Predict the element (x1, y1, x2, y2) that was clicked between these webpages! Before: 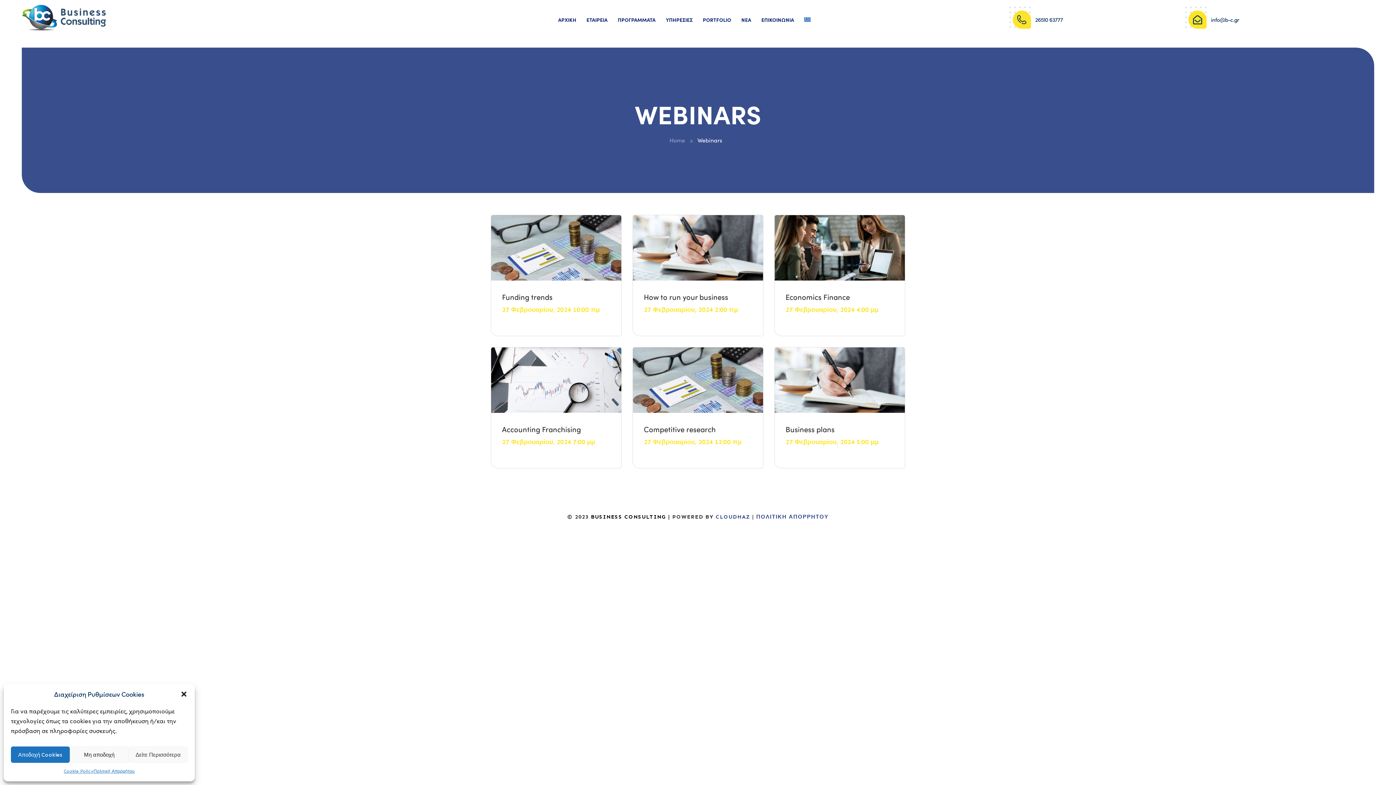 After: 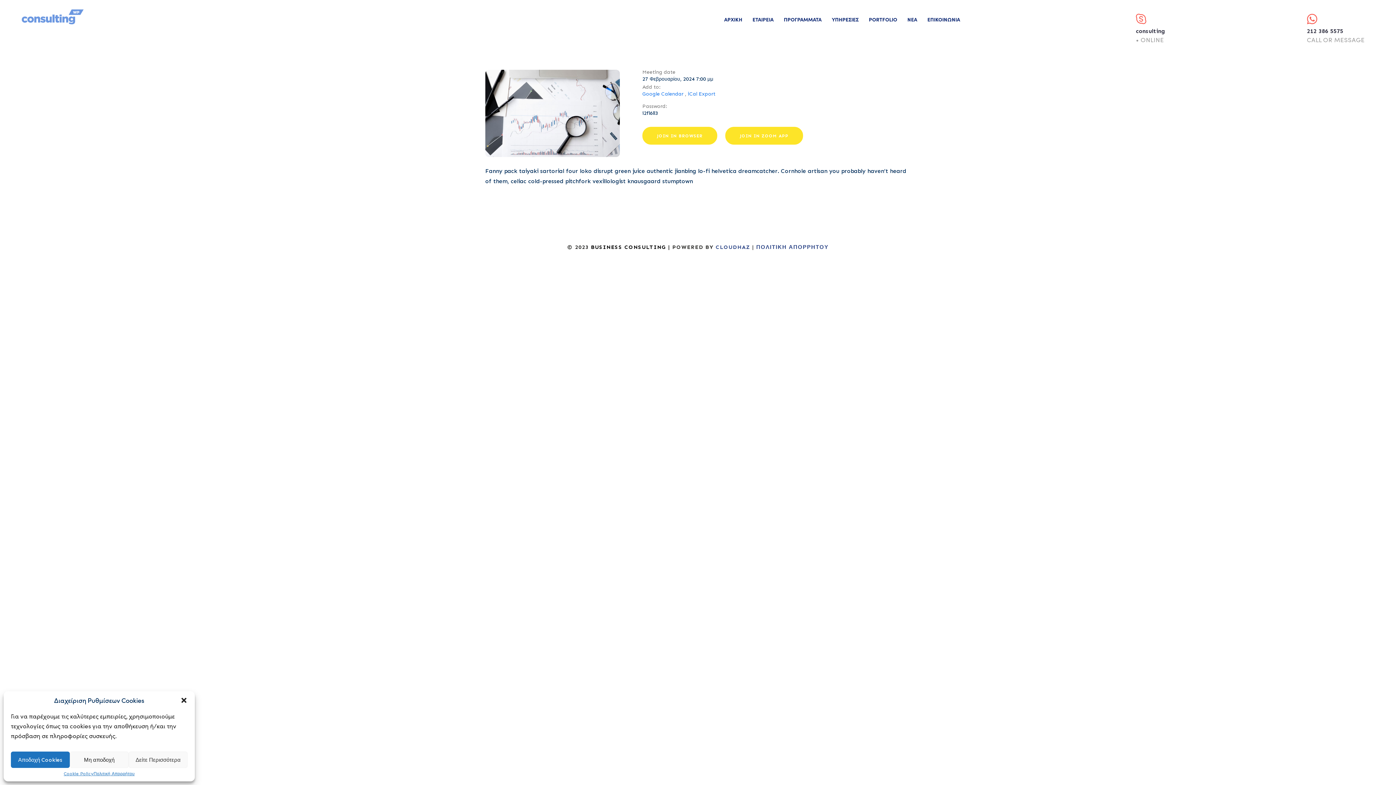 Action: bbox: (502, 423, 610, 434) label: Accounting Franchising